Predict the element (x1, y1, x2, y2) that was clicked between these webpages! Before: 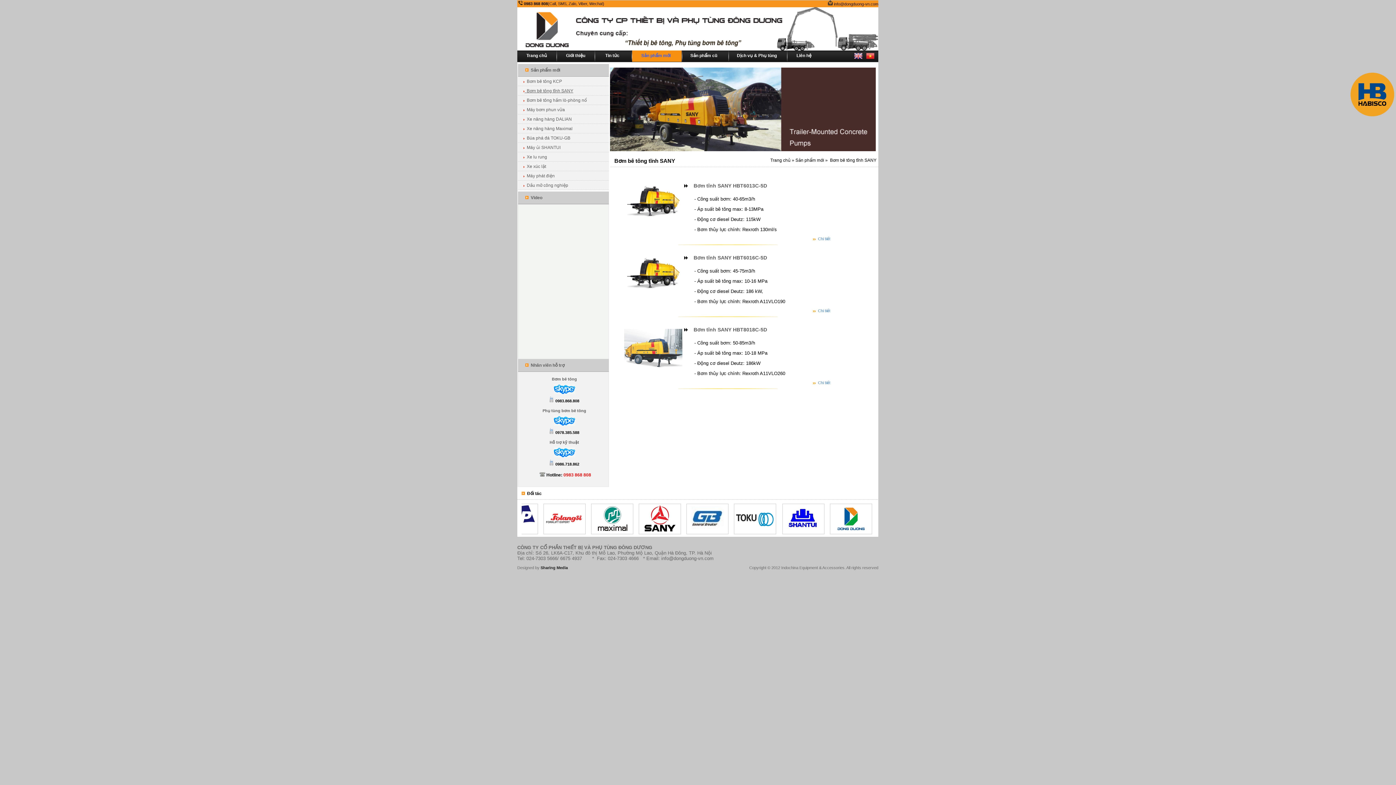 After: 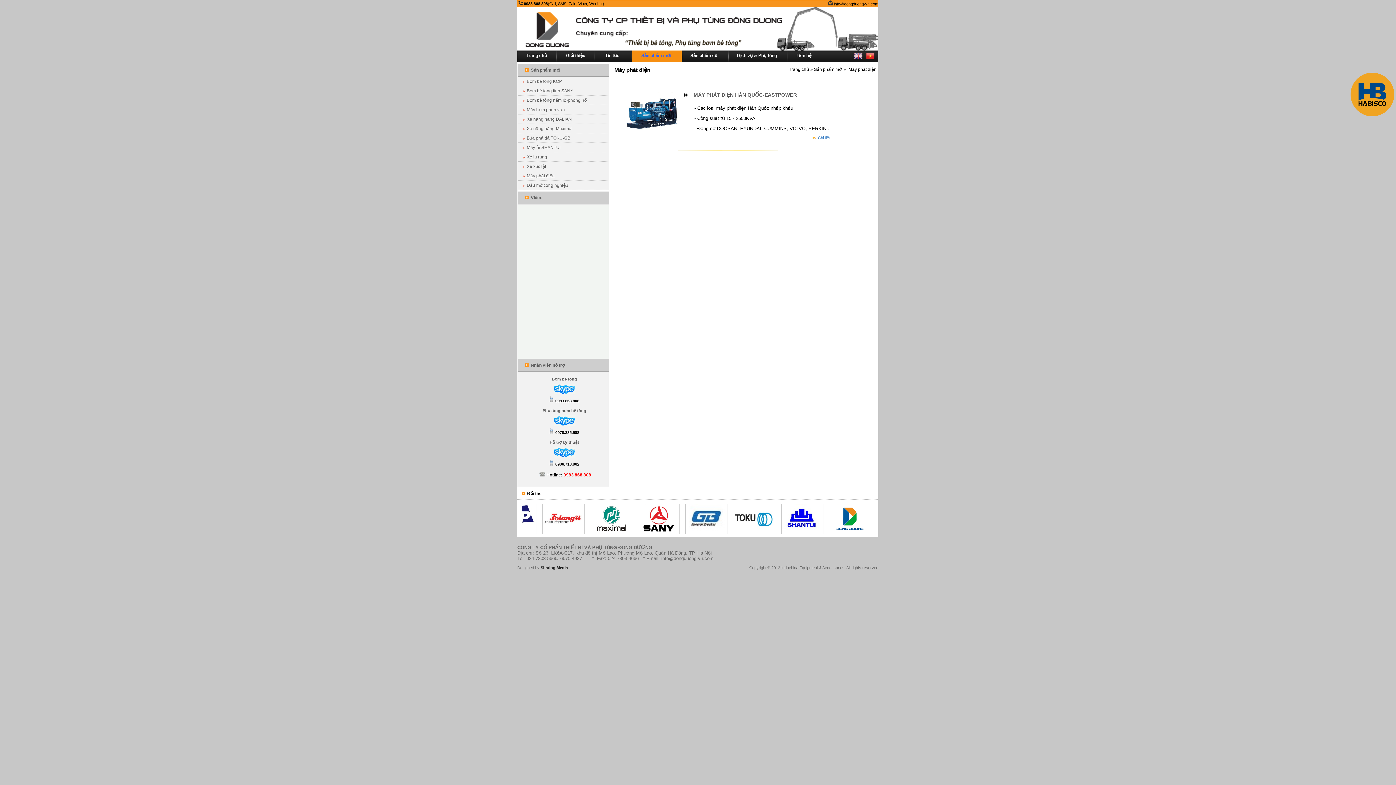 Action: label:   Máy phát điện bbox: (518, 171, 609, 180)